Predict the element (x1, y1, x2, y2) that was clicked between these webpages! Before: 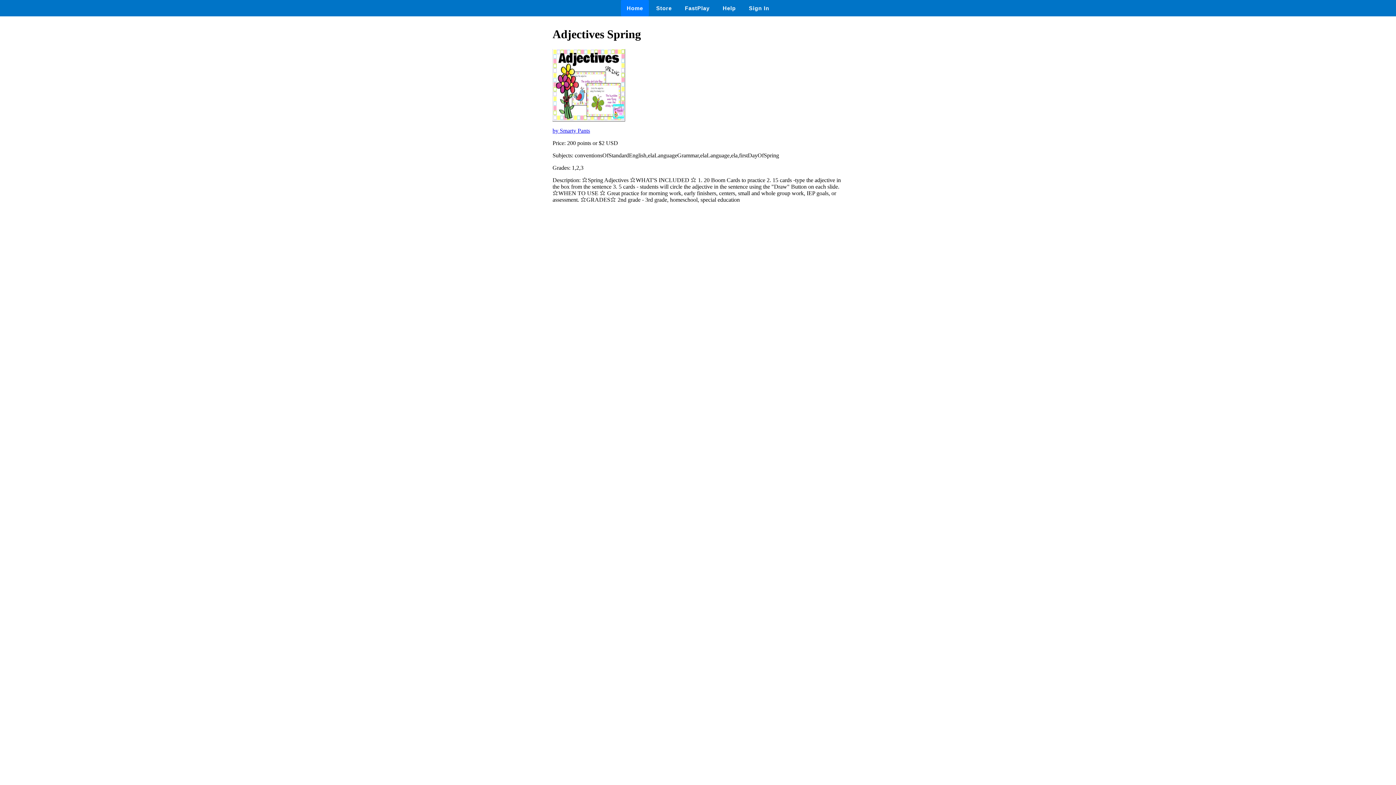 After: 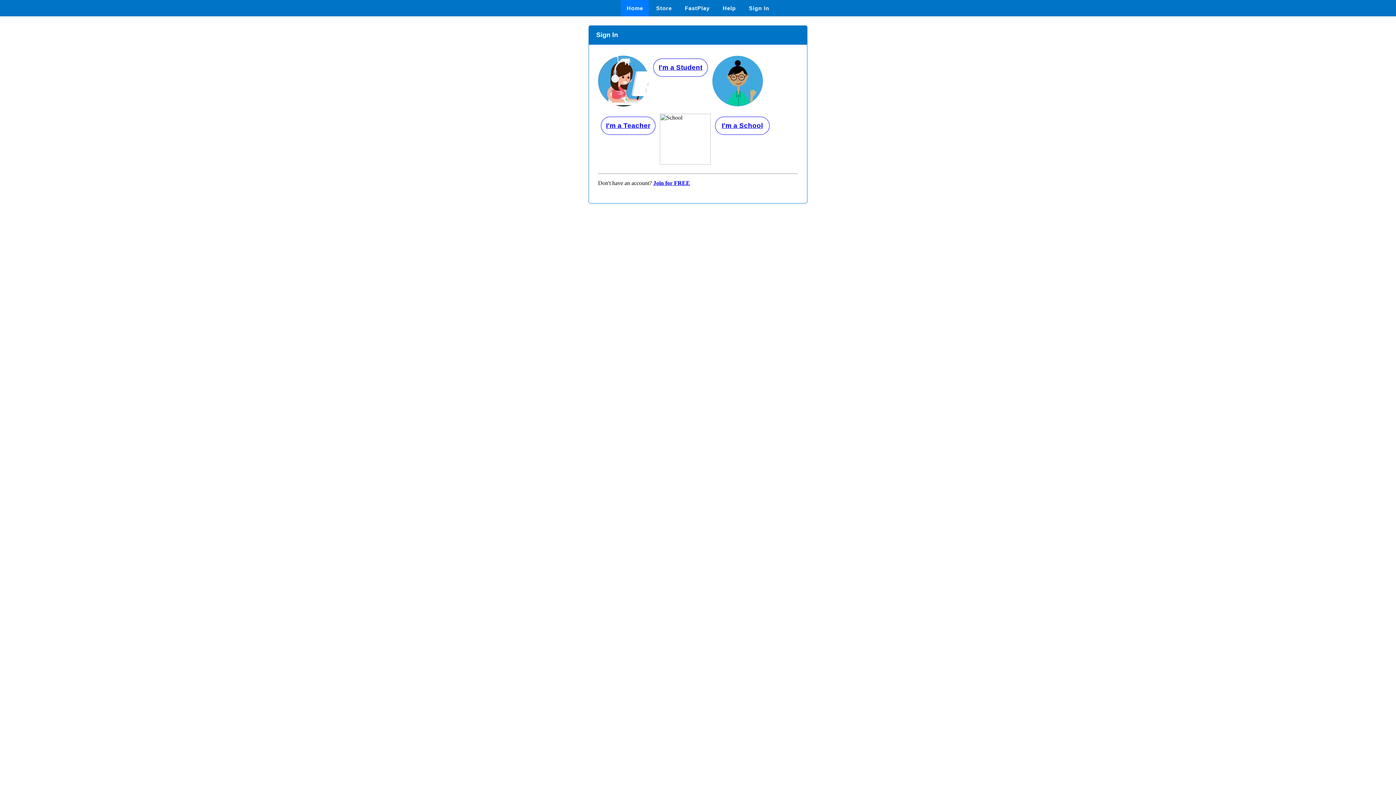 Action: bbox: (743, 0, 775, 16) label: Sign In